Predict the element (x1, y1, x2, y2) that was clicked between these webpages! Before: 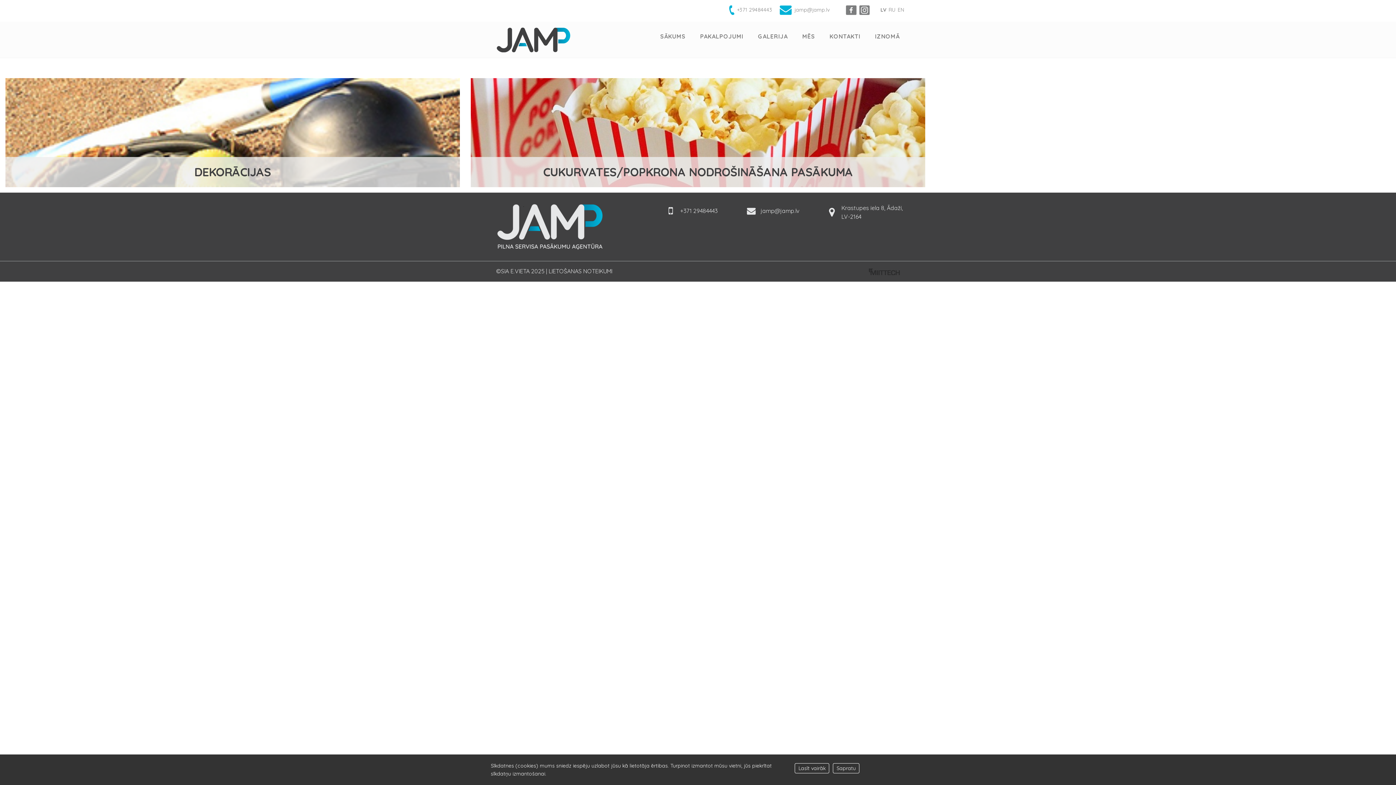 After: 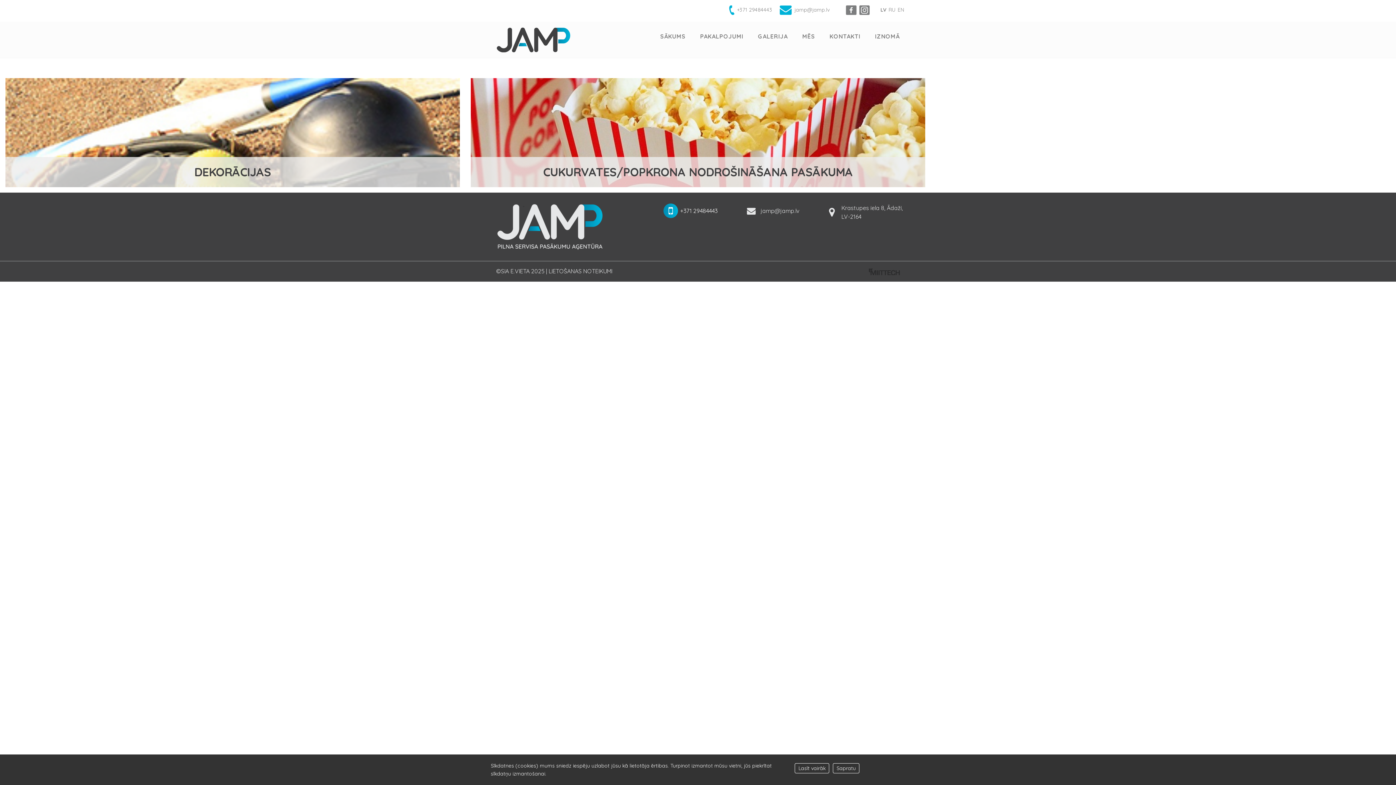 Action: bbox: (680, 207, 717, 214) label: +371 29484443